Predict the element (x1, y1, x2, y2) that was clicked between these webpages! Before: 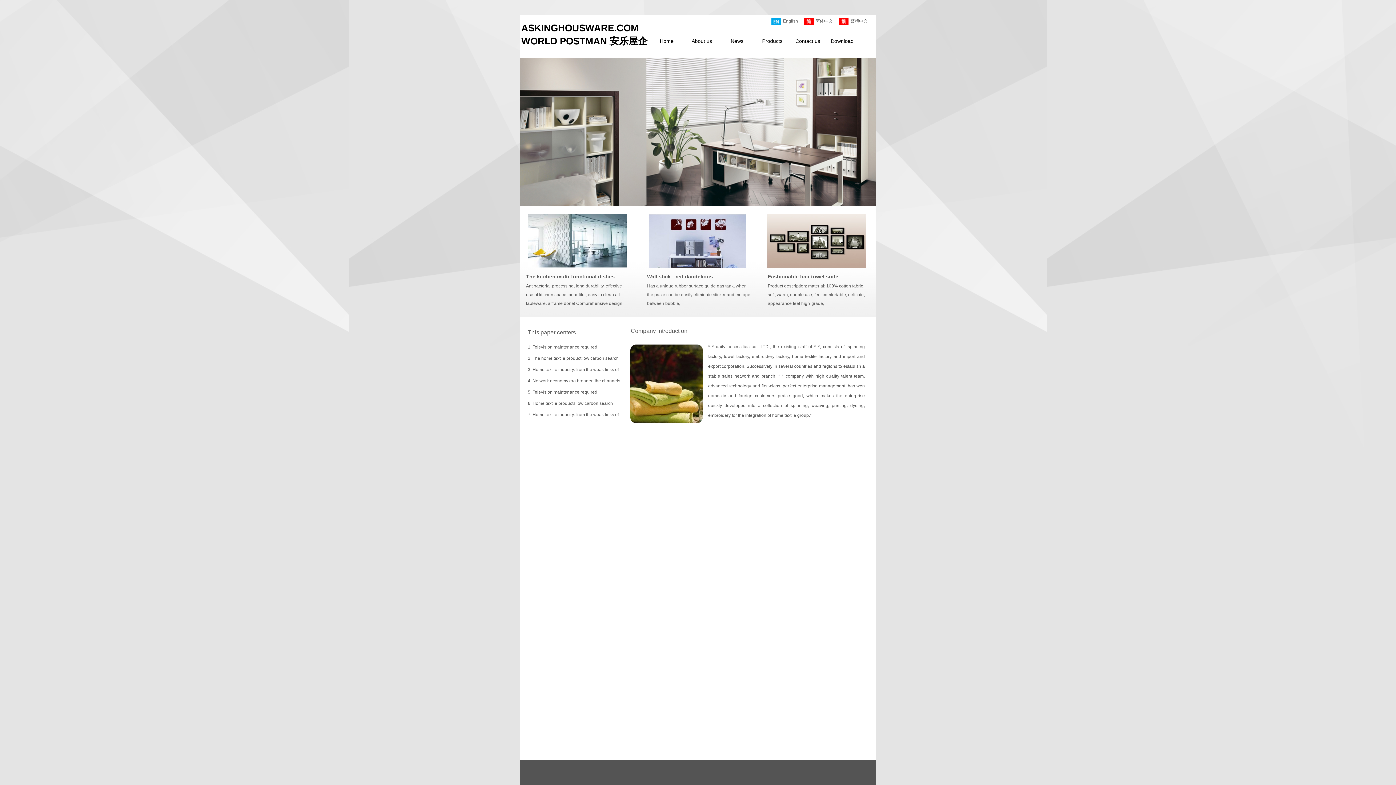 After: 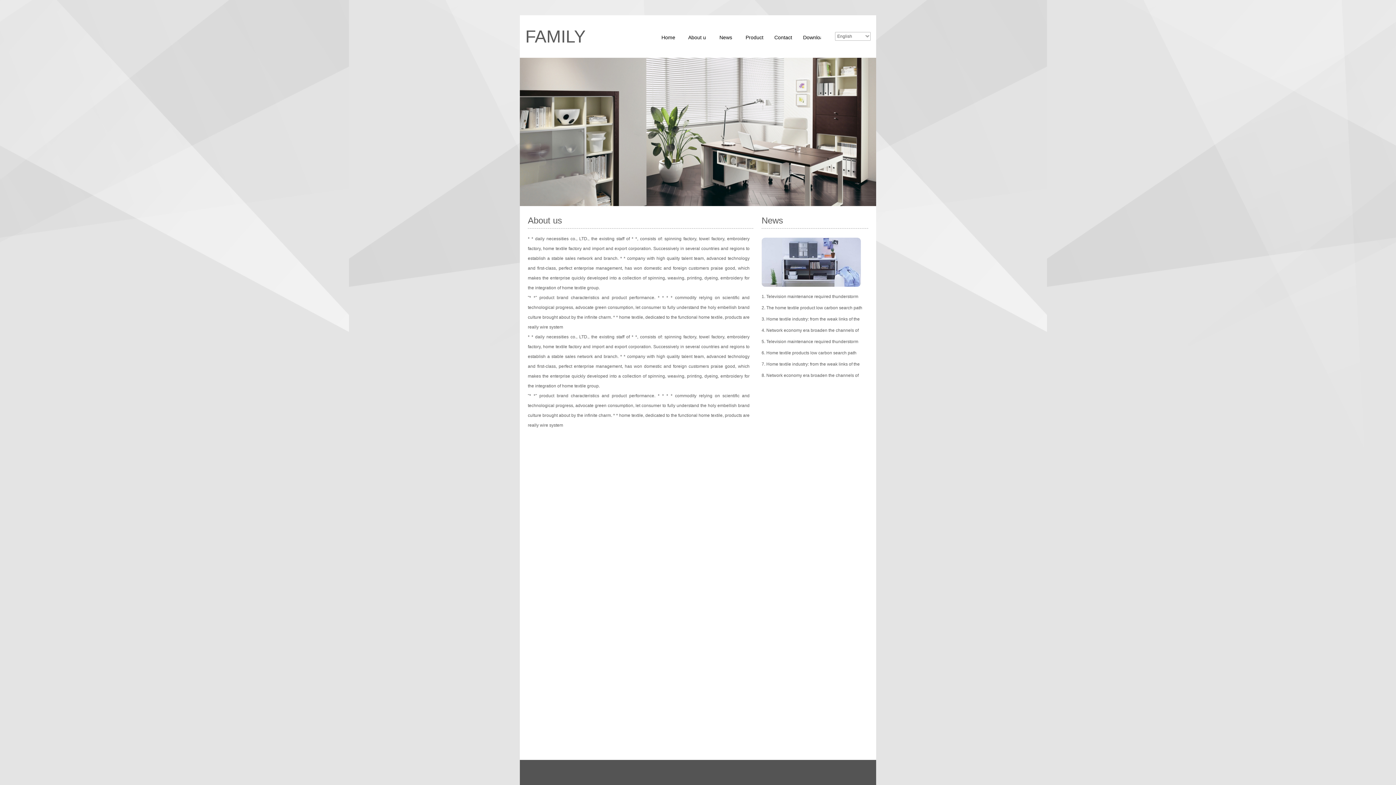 Action: label: About us bbox: (684, 32, 719, 50)